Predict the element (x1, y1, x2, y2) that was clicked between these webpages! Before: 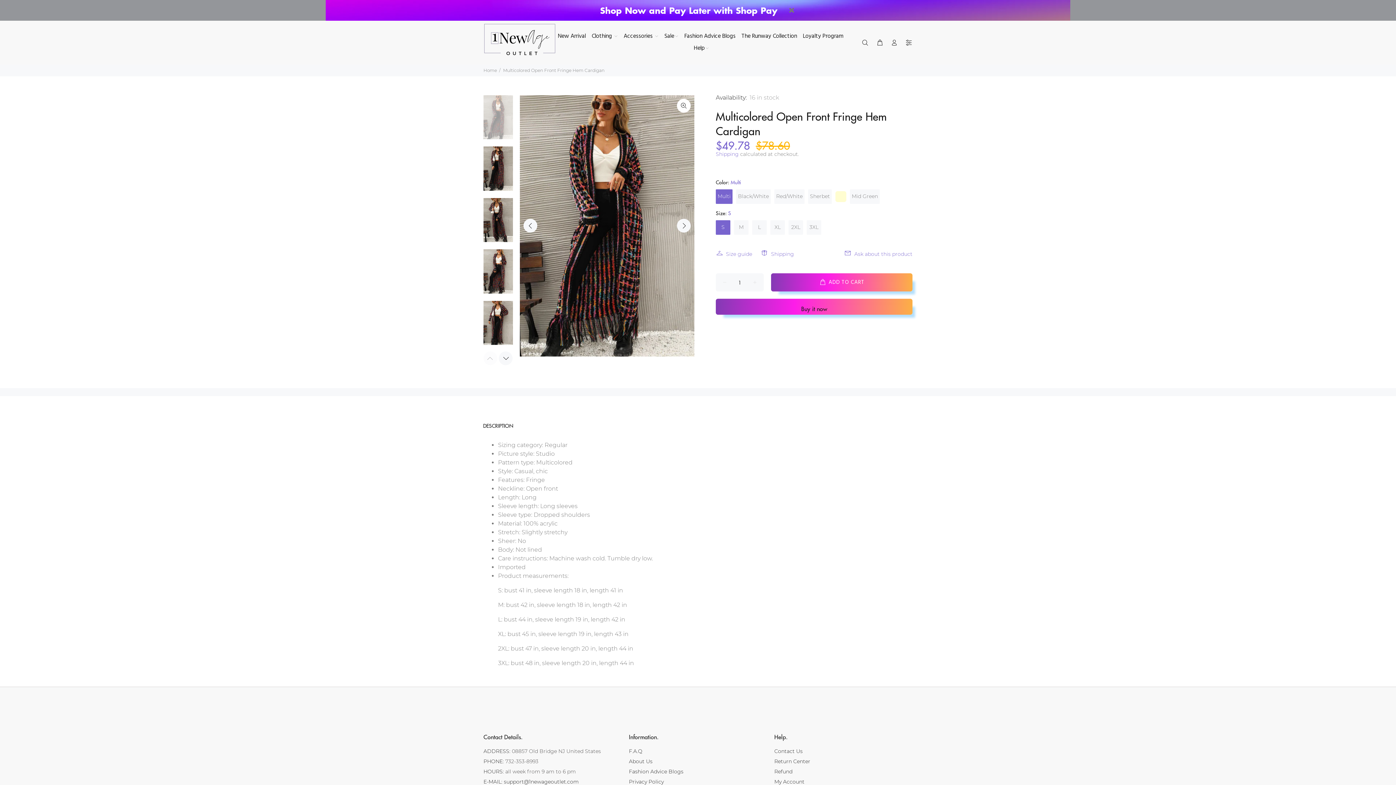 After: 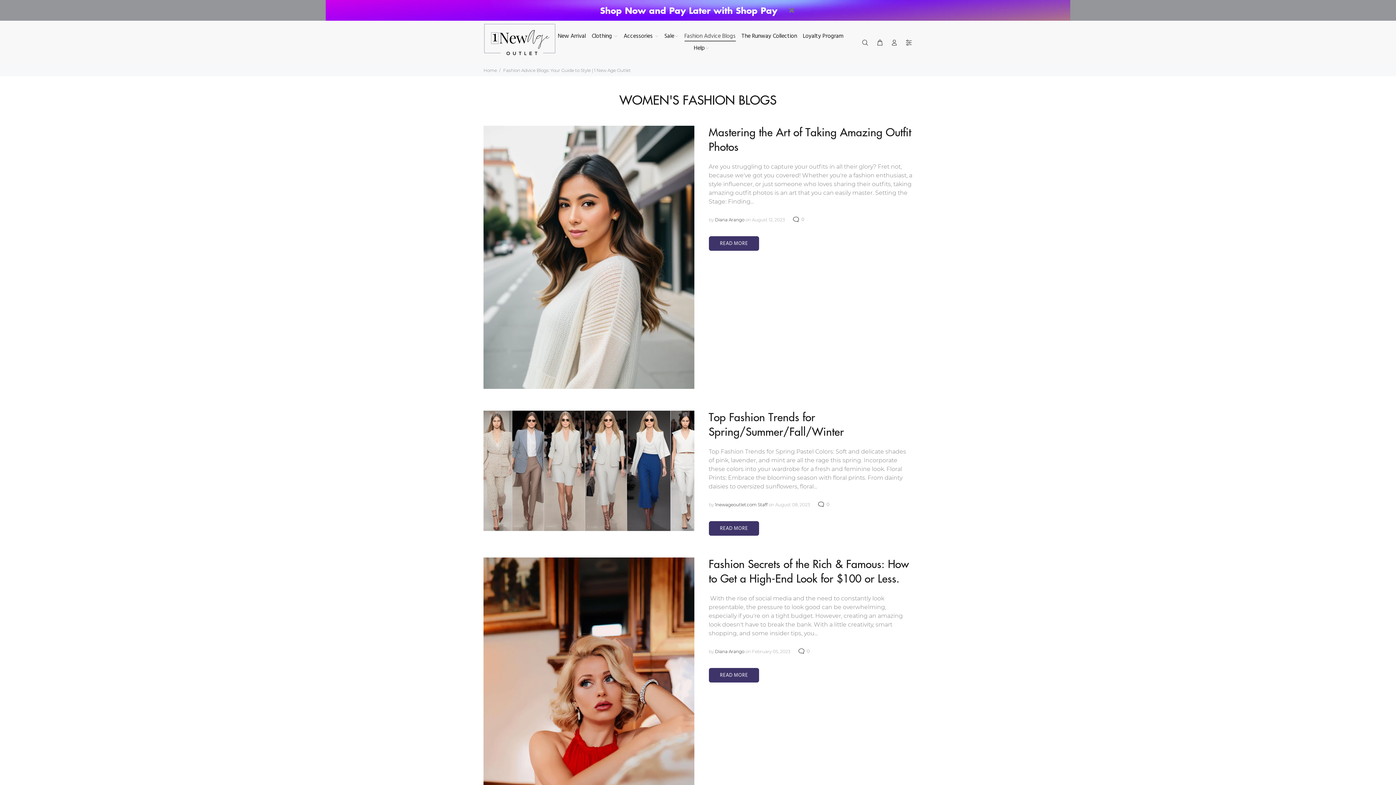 Action: label: Fashion Advice Blogs bbox: (681, 30, 738, 42)